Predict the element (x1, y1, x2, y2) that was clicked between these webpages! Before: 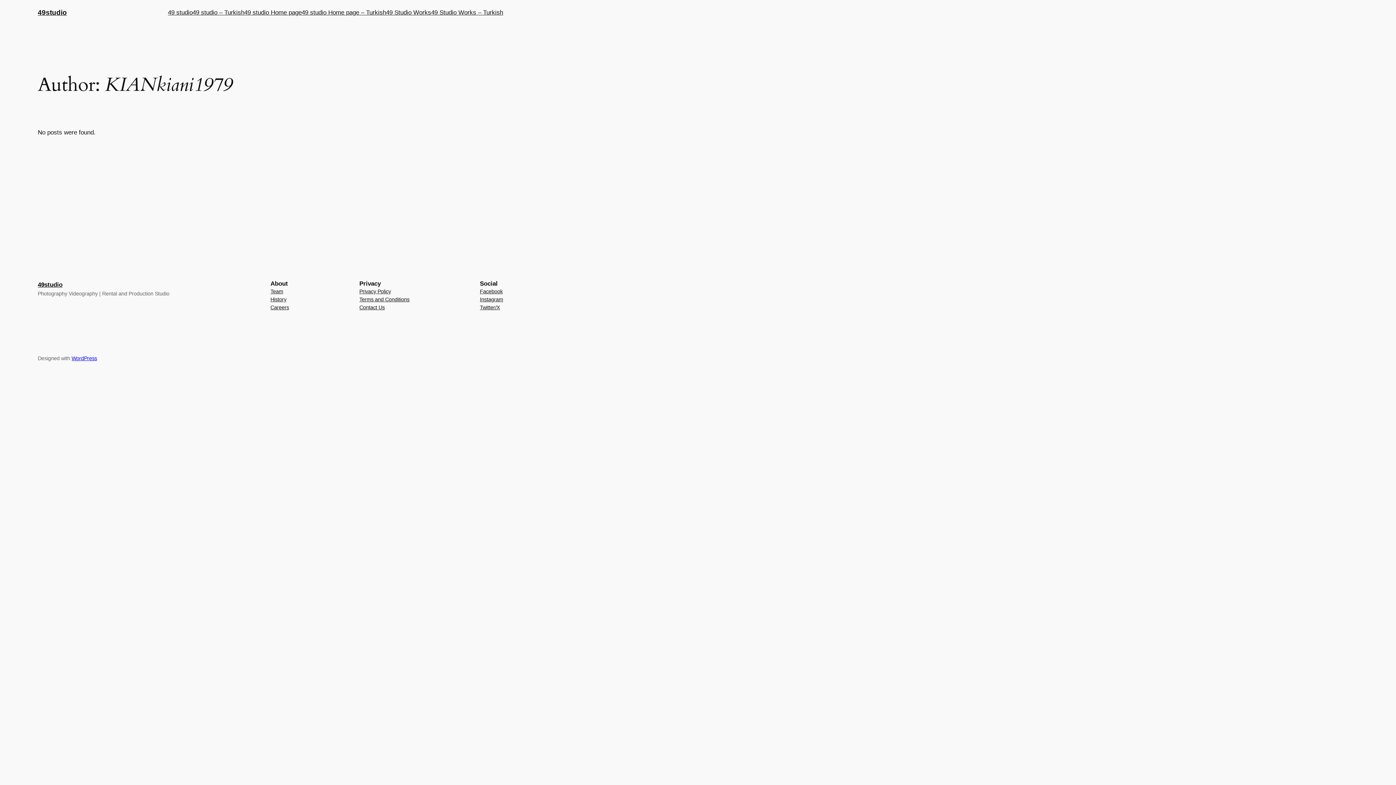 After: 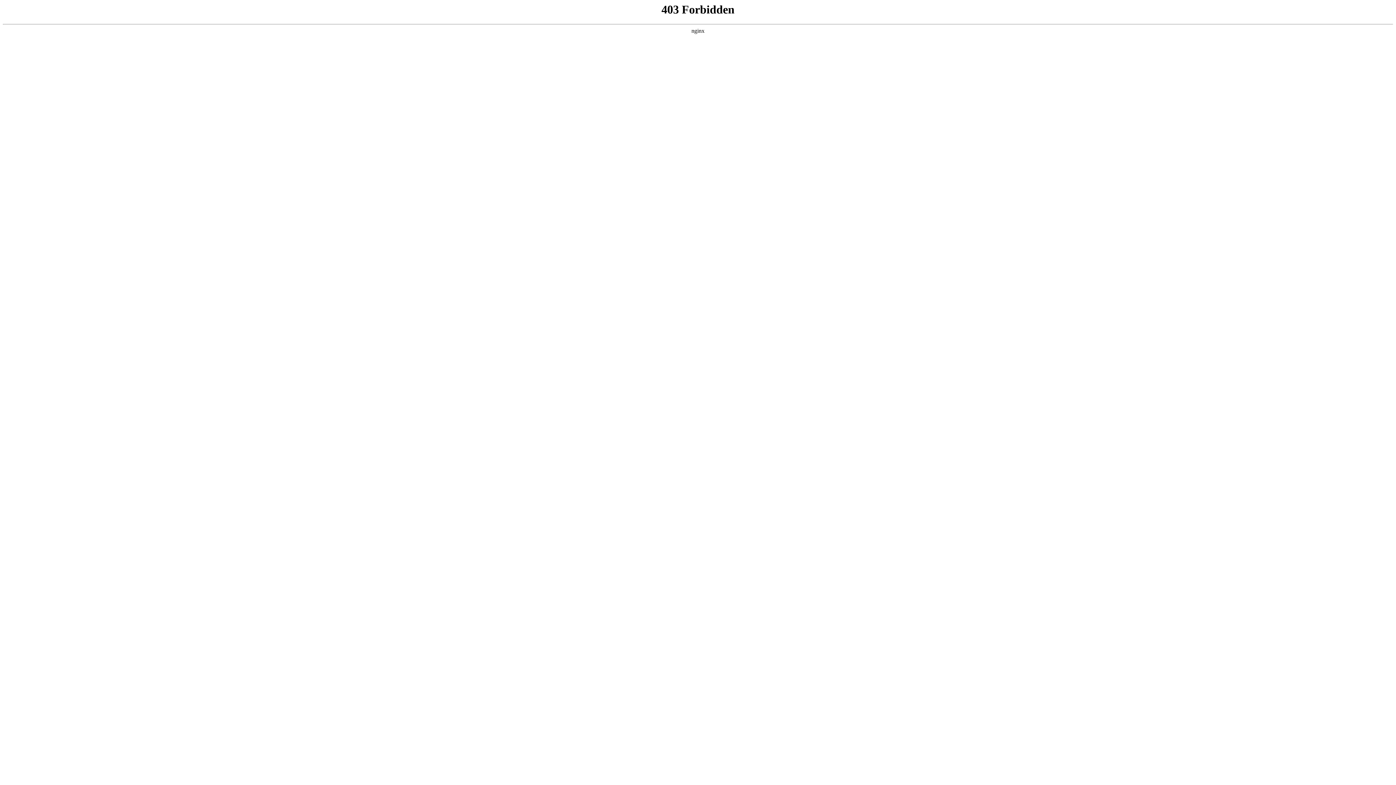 Action: bbox: (71, 355, 97, 361) label: WordPress